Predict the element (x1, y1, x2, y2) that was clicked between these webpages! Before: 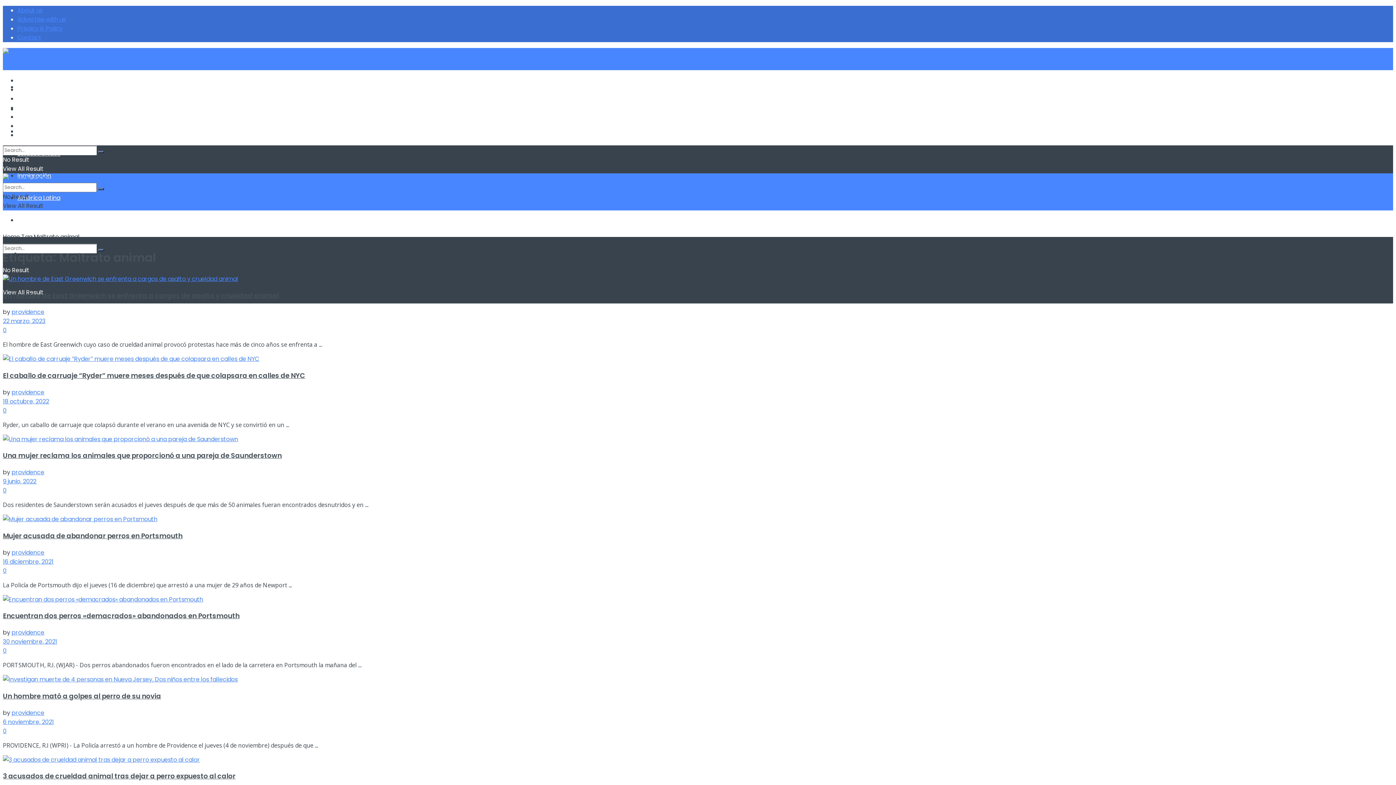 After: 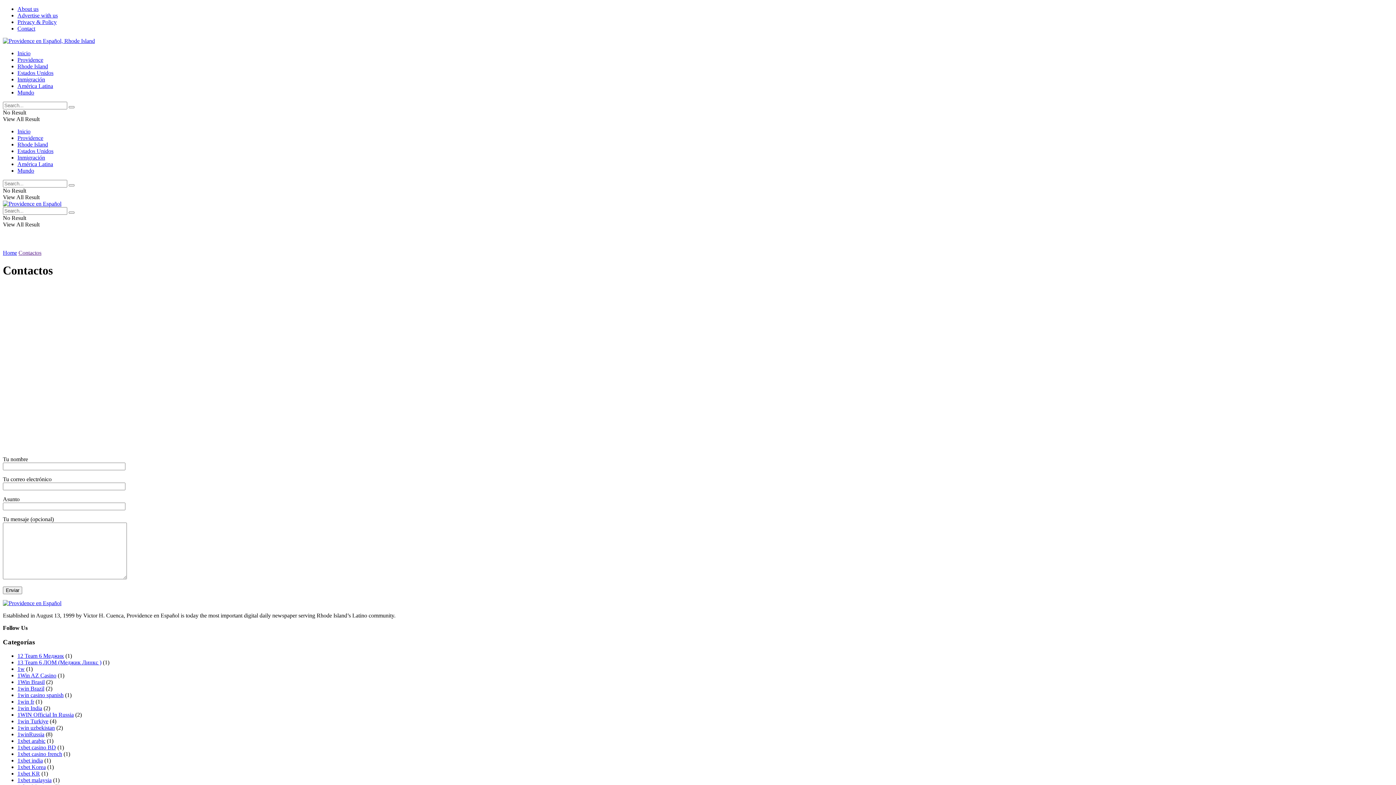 Action: label: Contact bbox: (17, 33, 41, 41)